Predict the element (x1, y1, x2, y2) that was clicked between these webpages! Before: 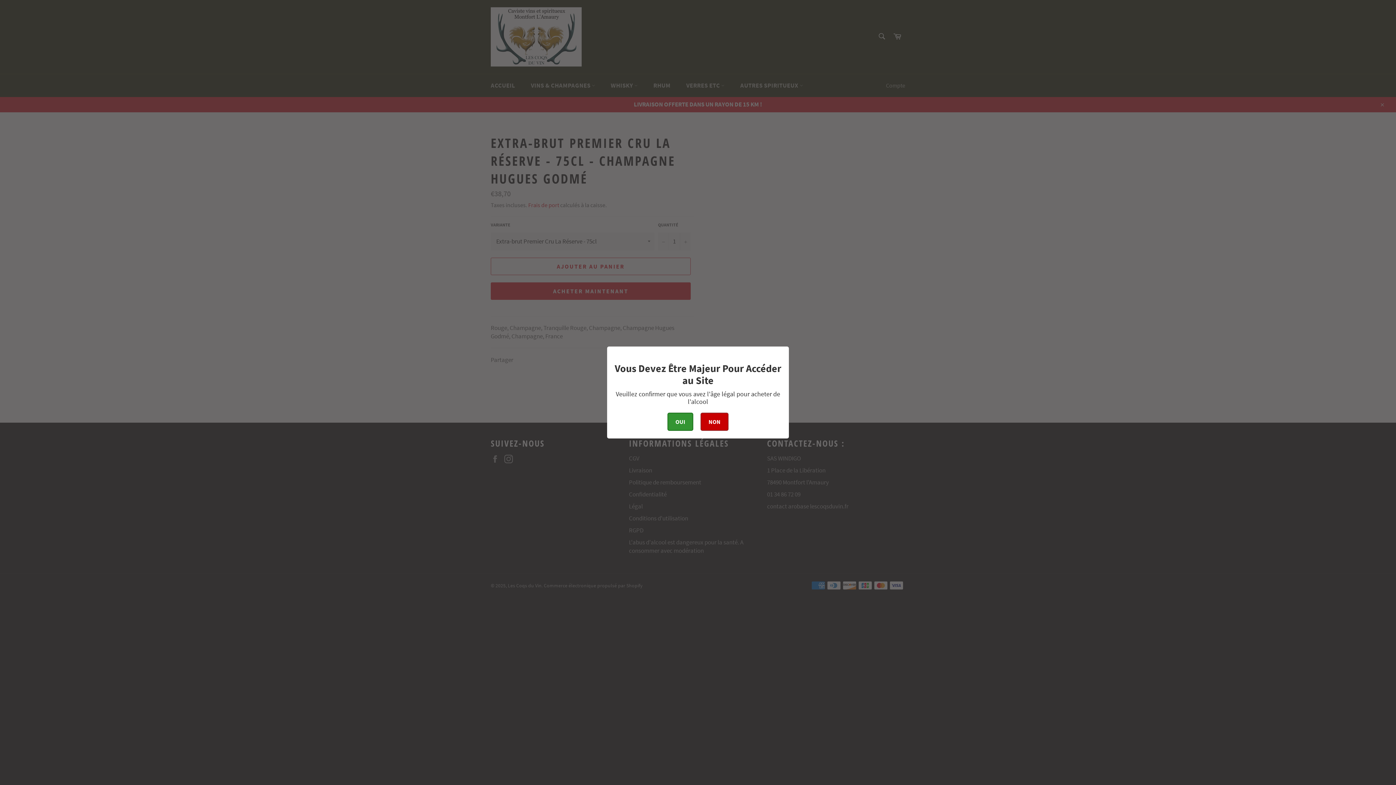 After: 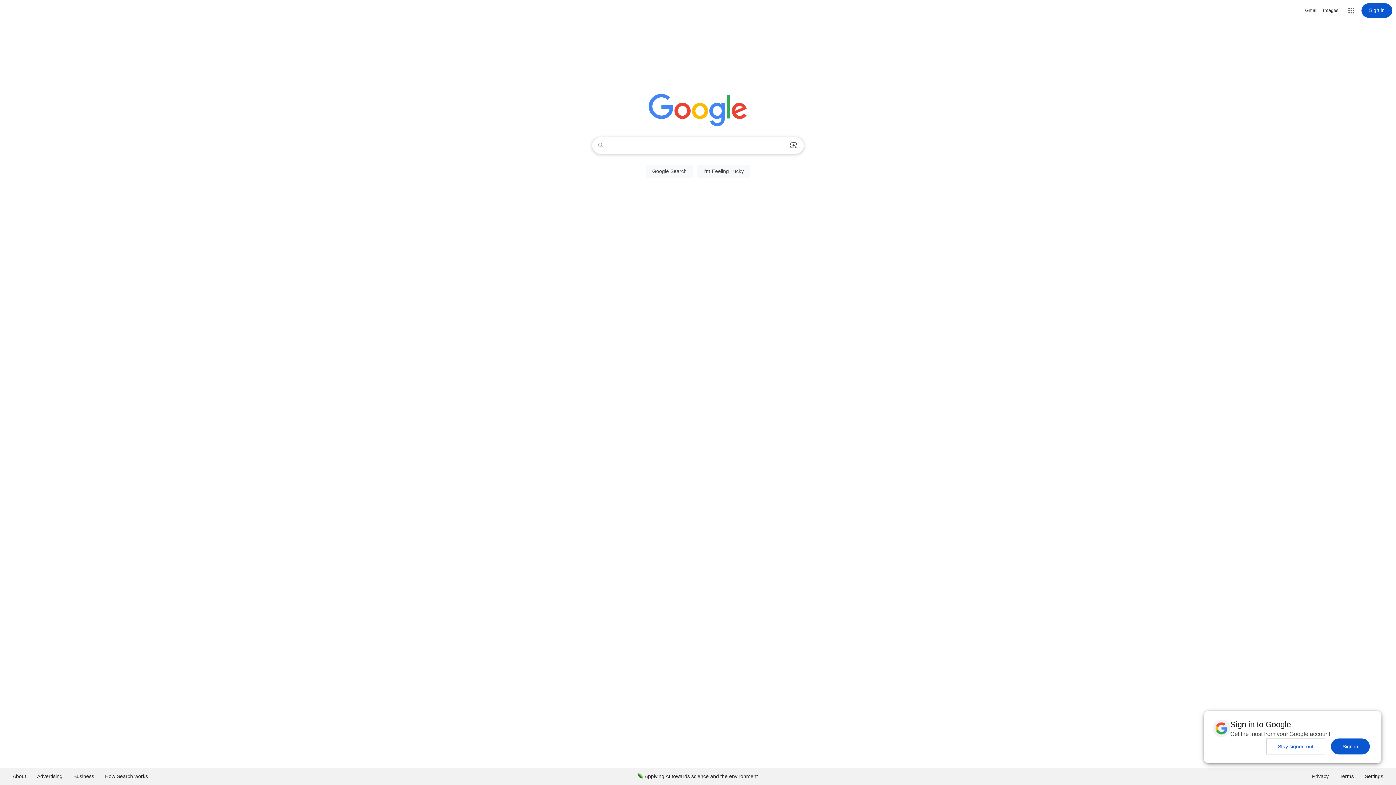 Action: bbox: (700, 412, 728, 431) label: NON